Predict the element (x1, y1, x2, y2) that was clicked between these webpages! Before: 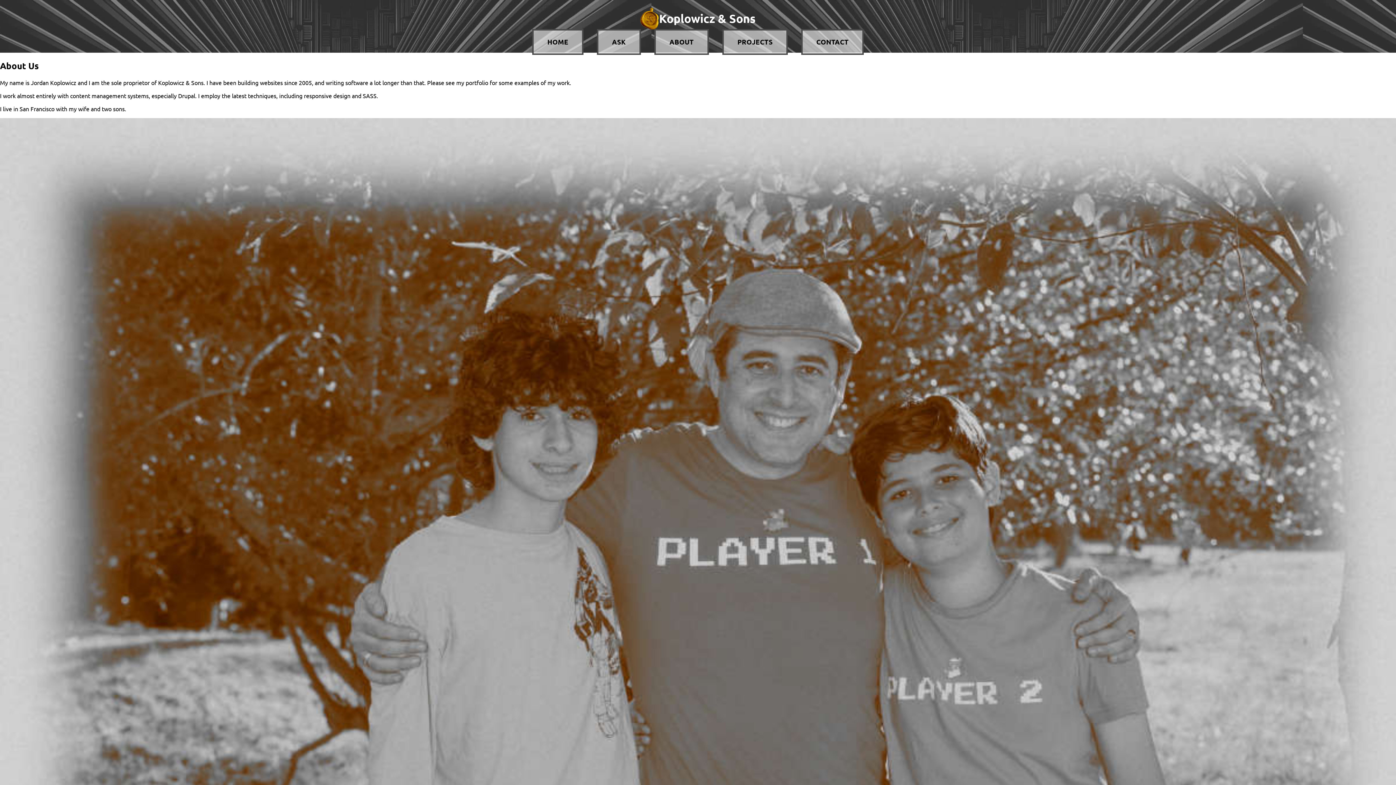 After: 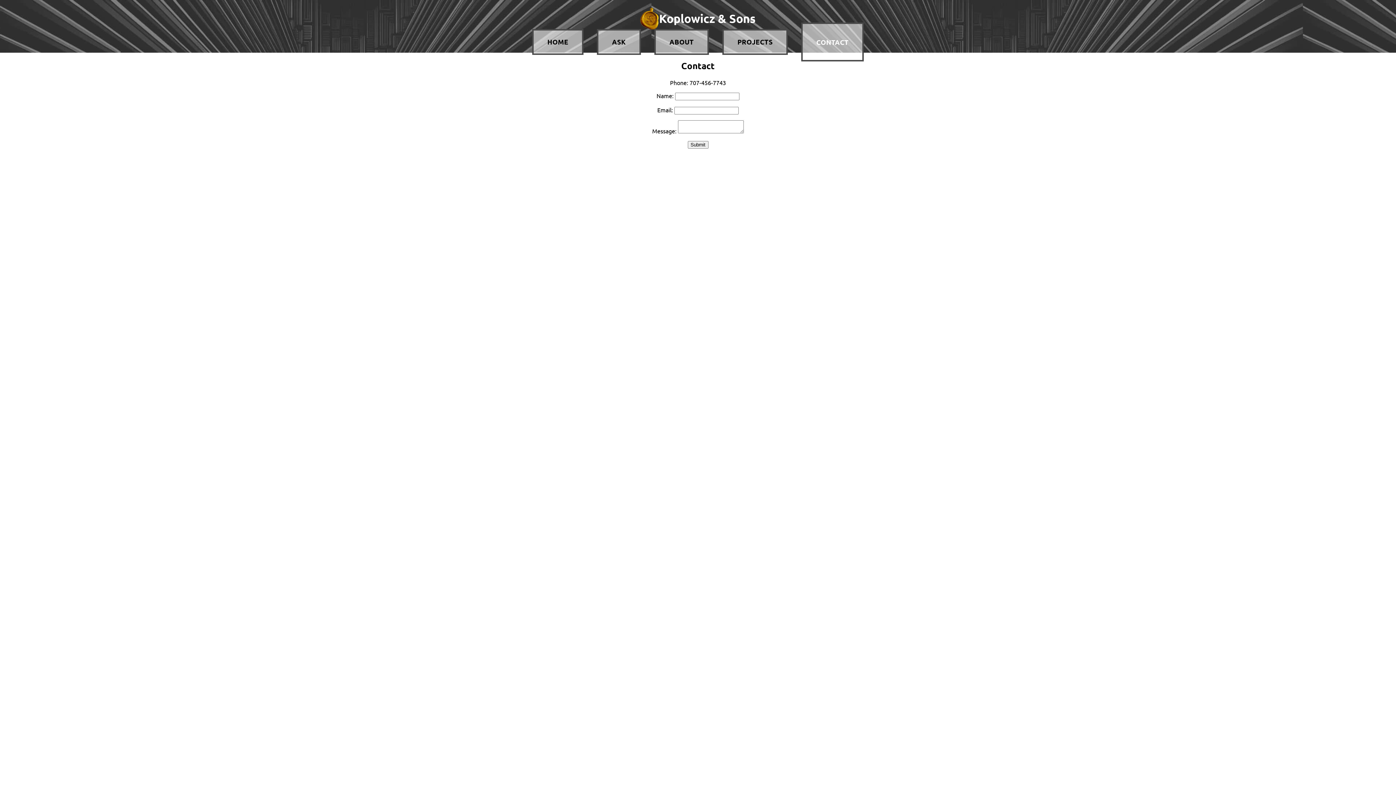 Action: bbox: (801, 29, 863, 54) label: CONTACT